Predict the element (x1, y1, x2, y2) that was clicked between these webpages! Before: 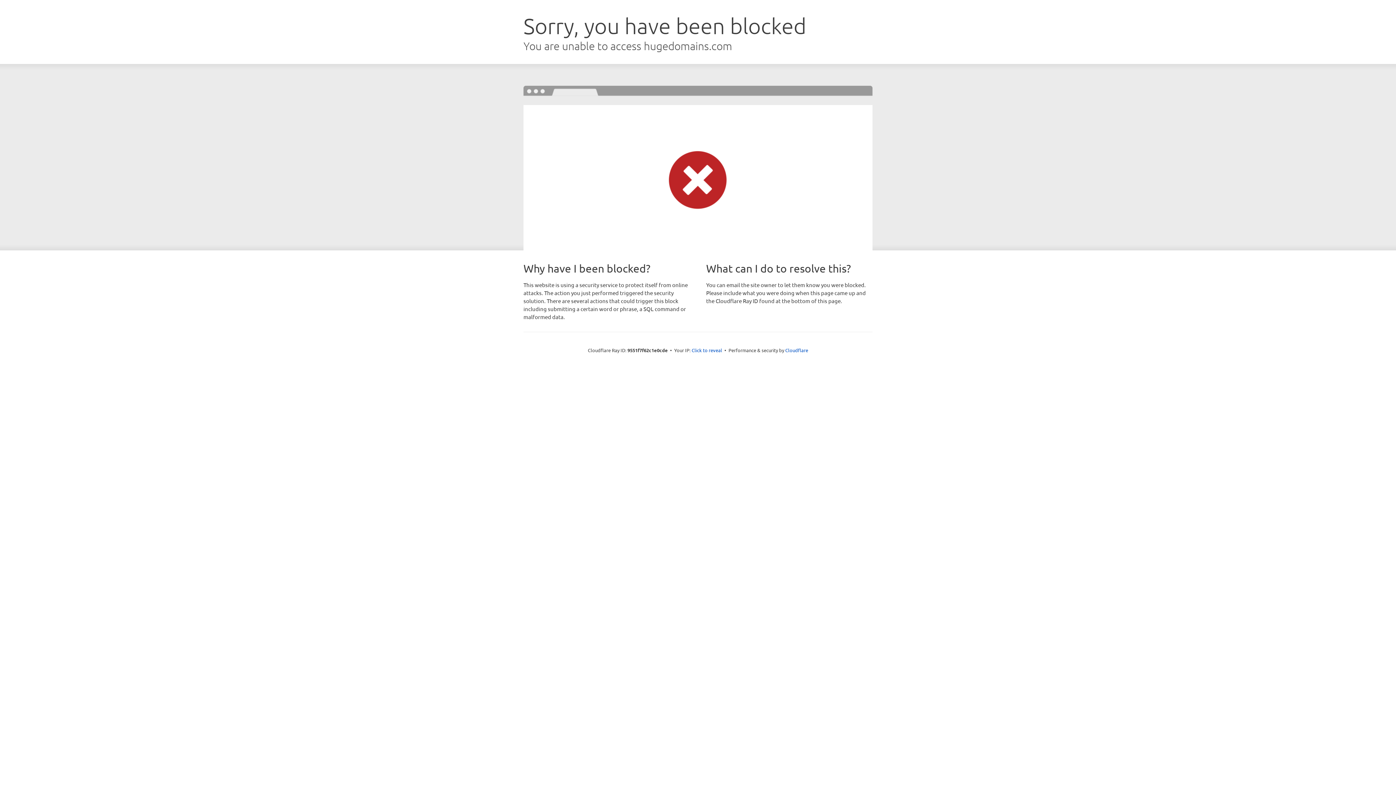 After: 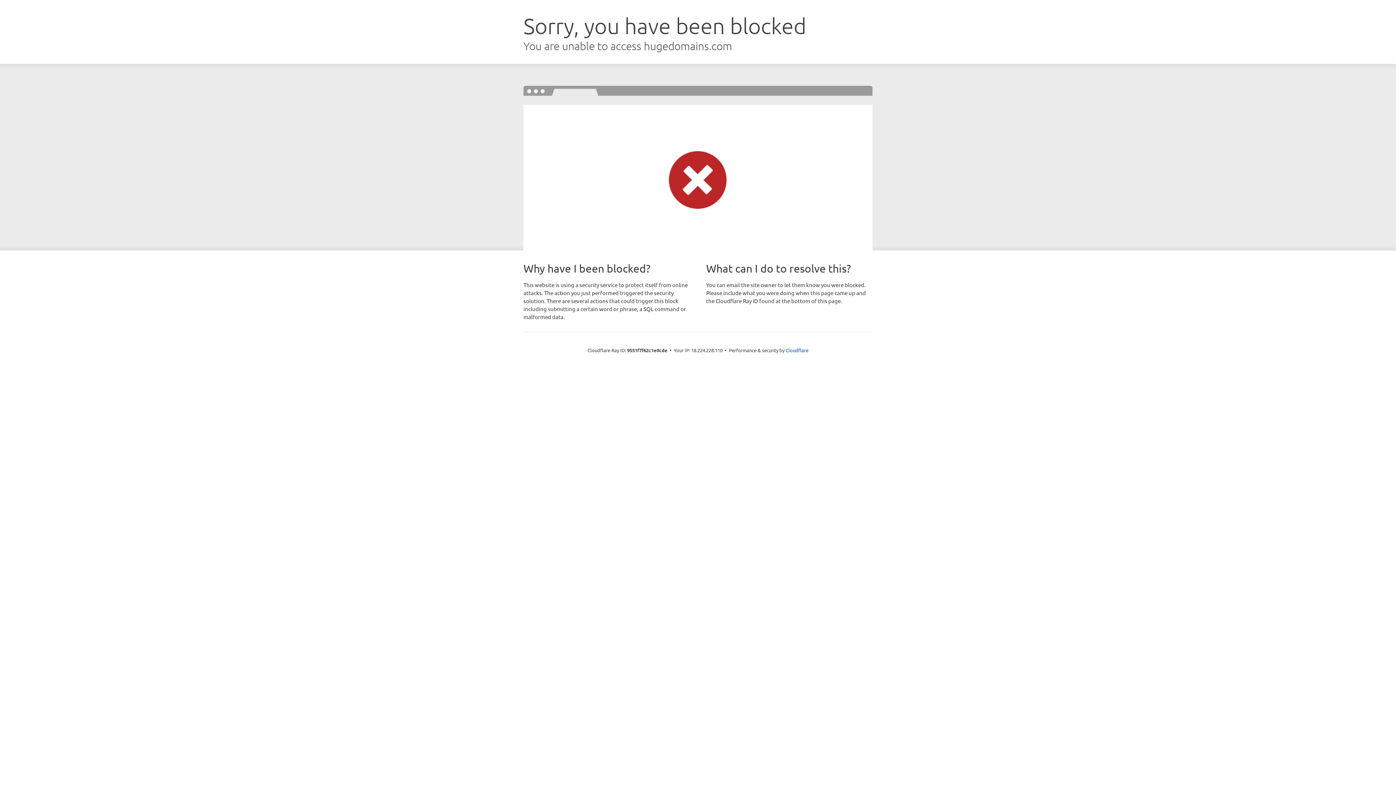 Action: bbox: (691, 346, 722, 353) label: Click to reveal